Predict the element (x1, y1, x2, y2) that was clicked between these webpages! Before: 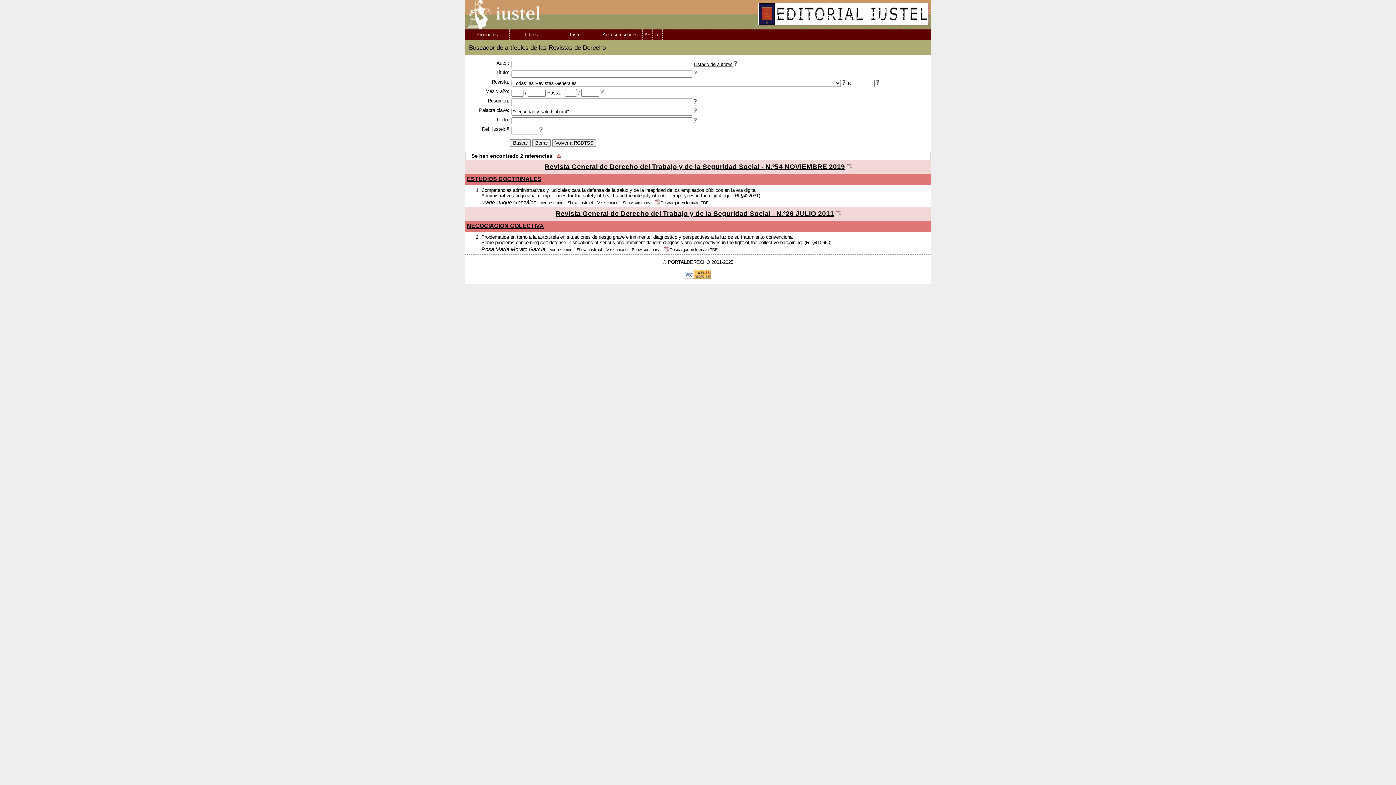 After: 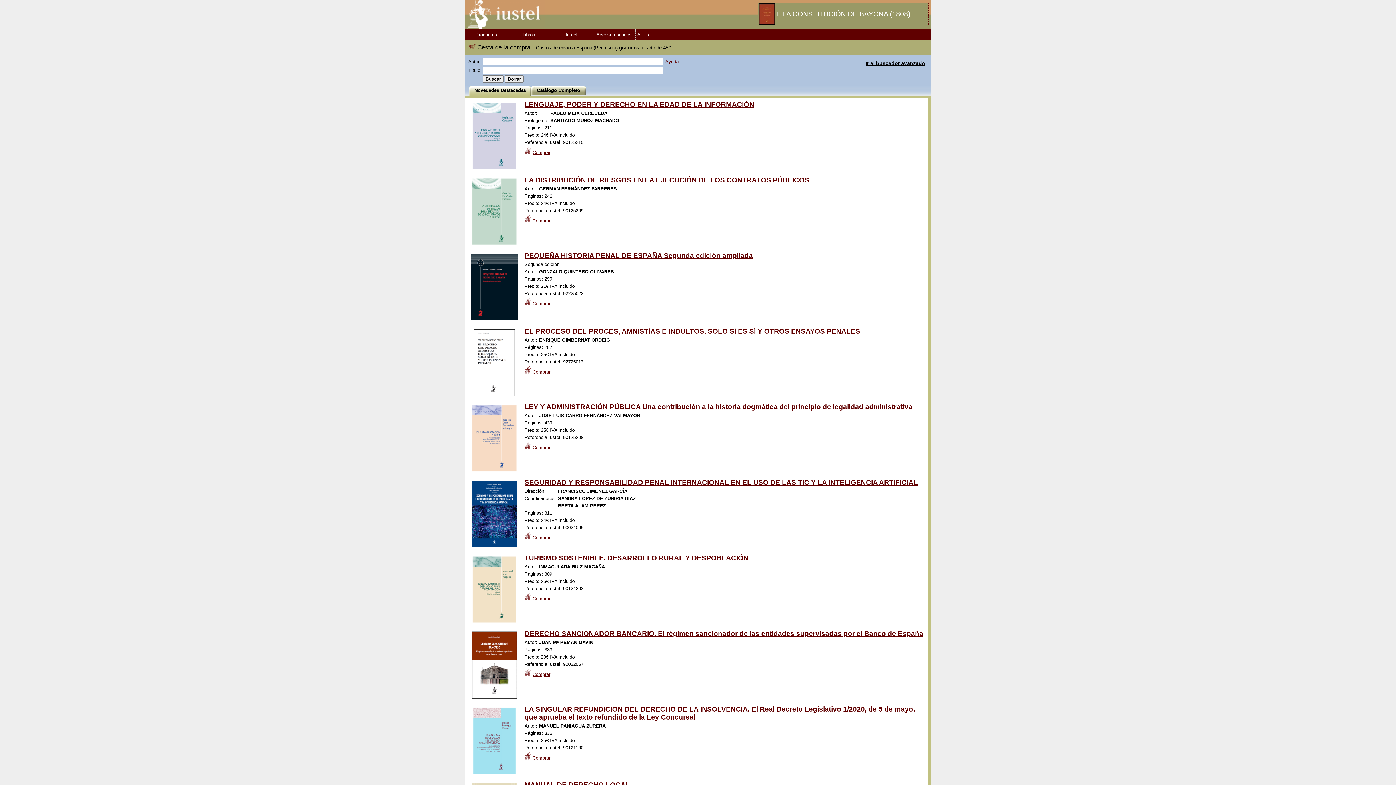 Action: bbox: (509, 29, 553, 40) label: Libros